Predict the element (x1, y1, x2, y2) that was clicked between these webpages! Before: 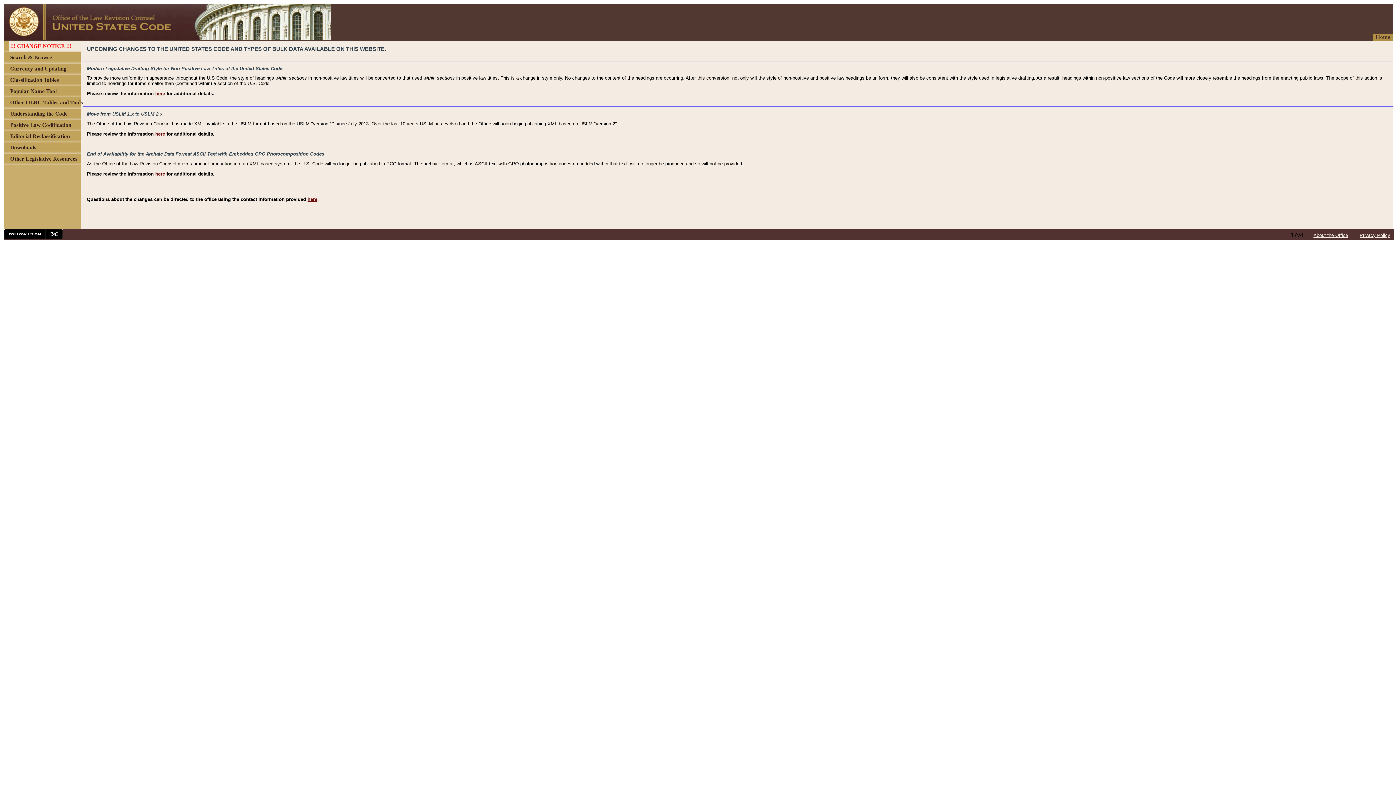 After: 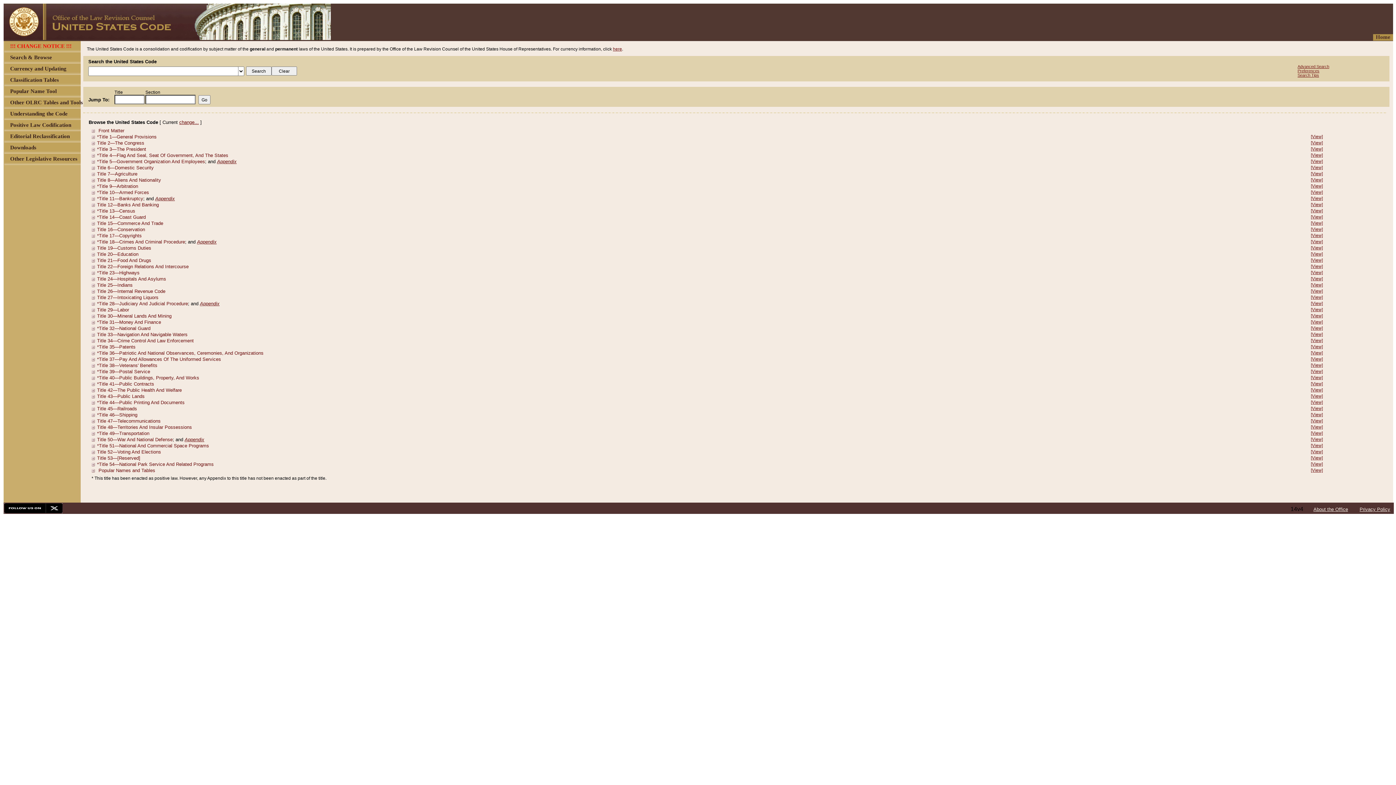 Action: bbox: (3, 34, 330, 41)